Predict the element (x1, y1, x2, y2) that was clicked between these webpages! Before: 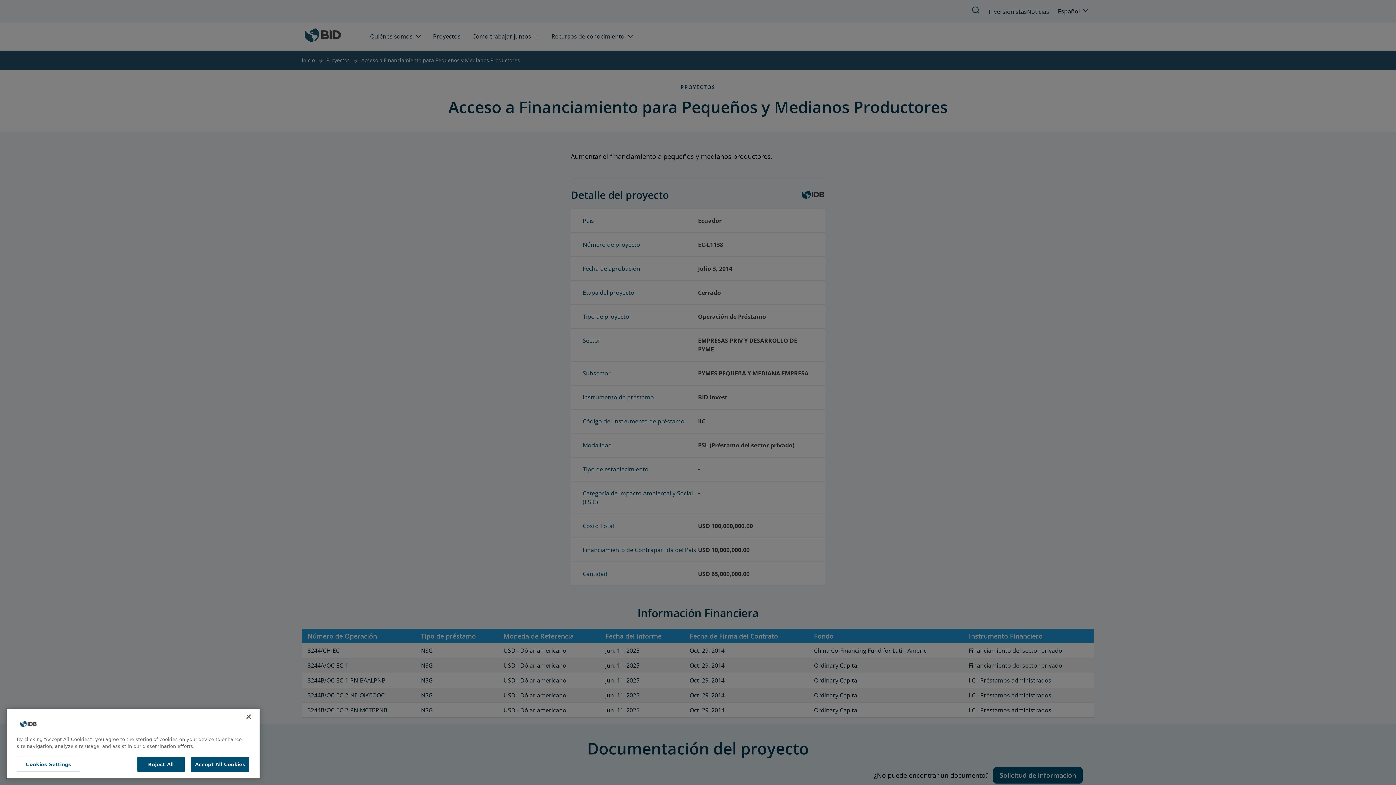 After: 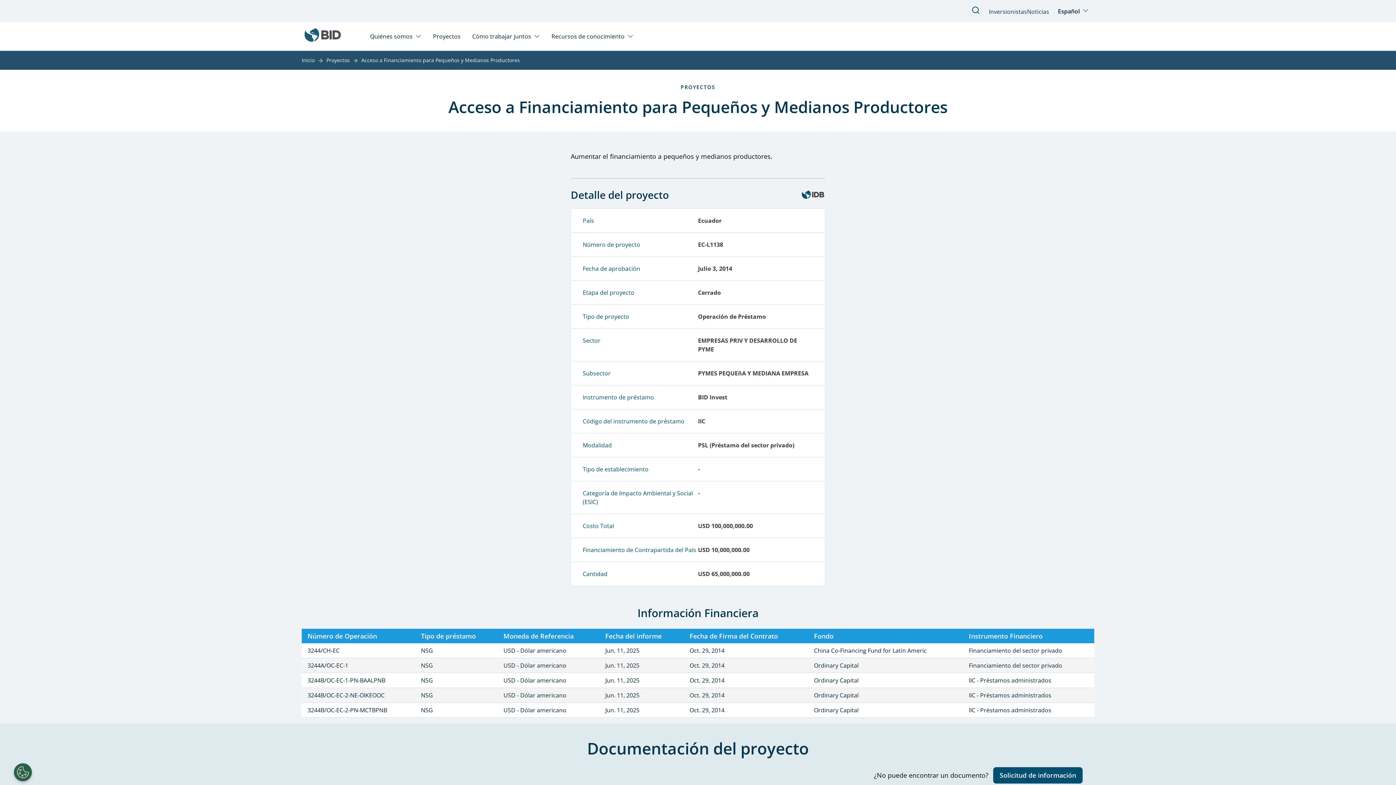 Action: label: Reject All bbox: (137, 762, 184, 777)